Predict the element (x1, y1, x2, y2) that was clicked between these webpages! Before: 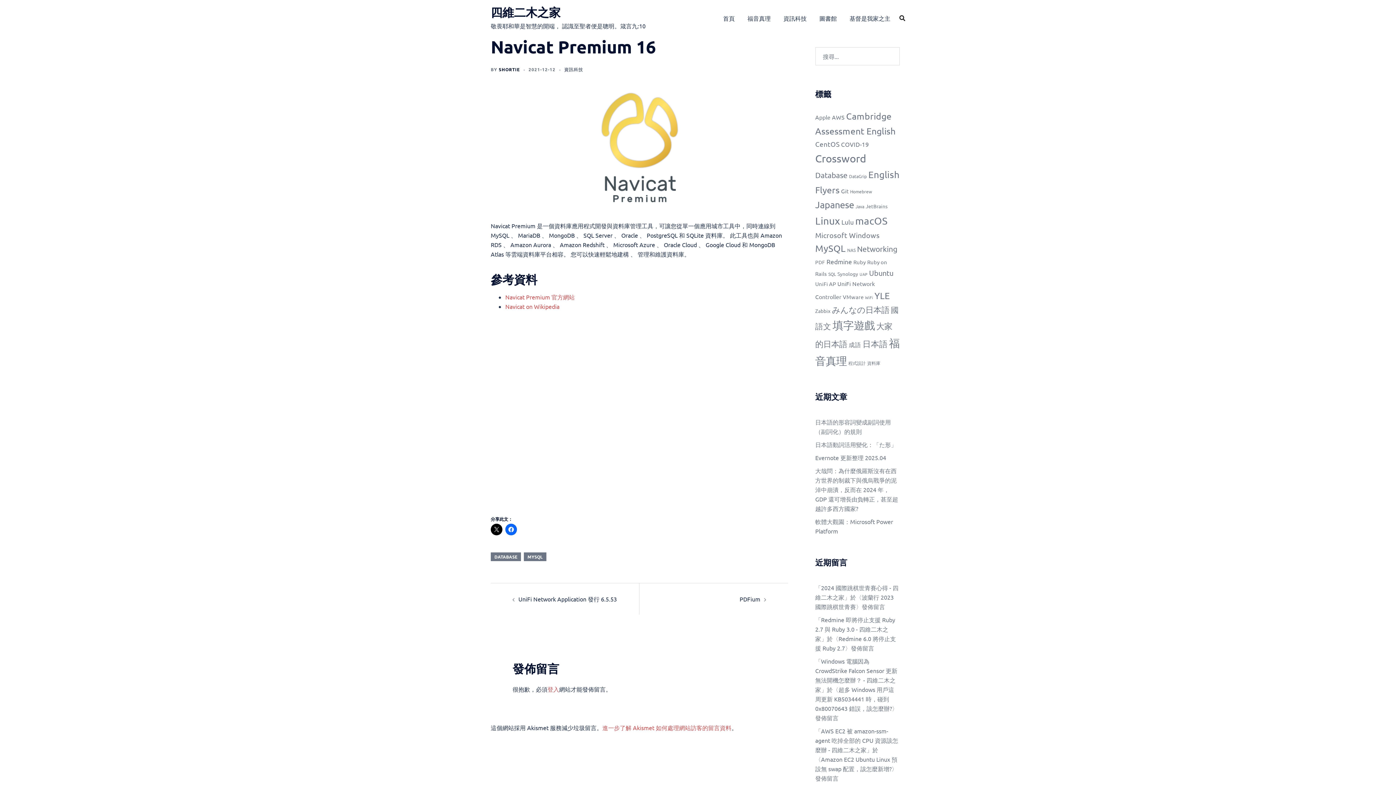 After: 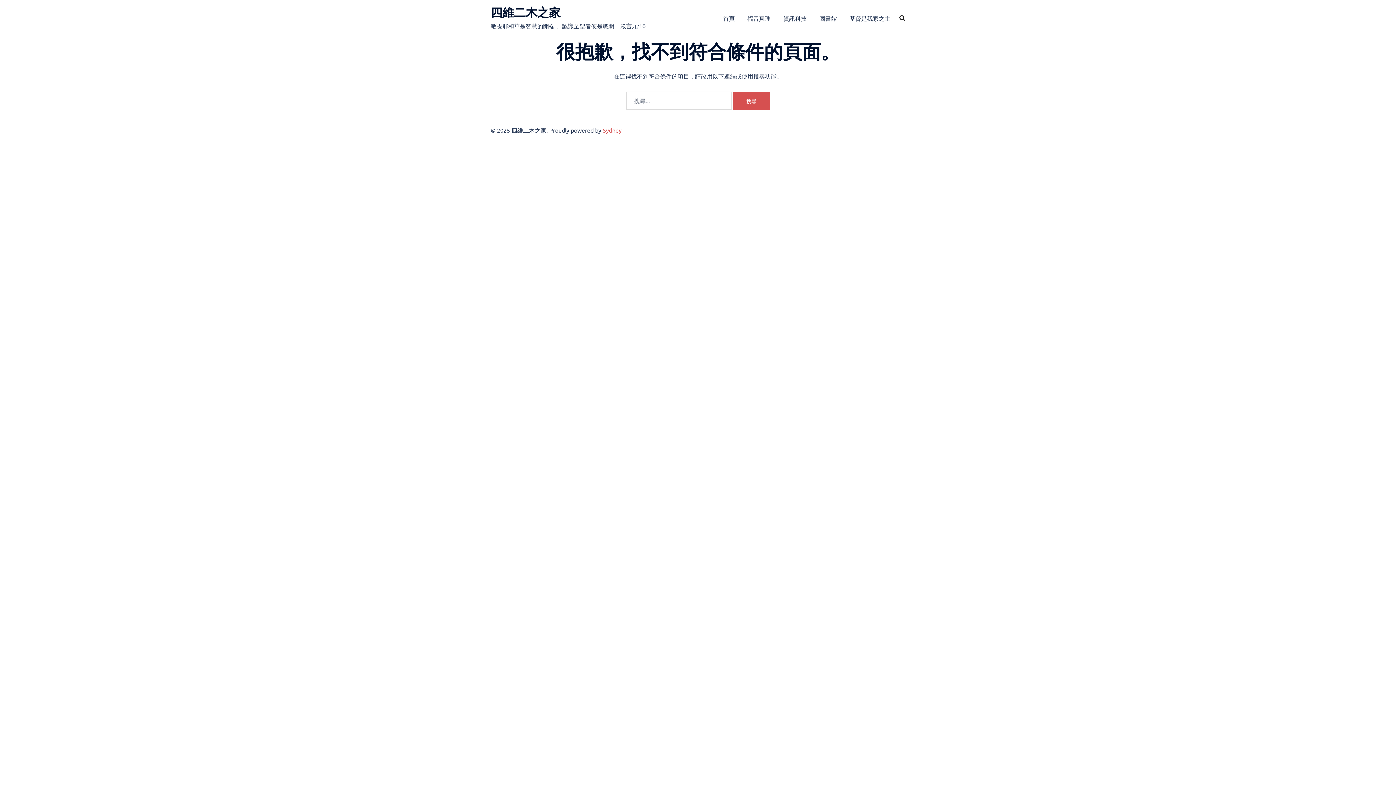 Action: bbox: (848, 340, 861, 348) label: 成語 (9 個項目)